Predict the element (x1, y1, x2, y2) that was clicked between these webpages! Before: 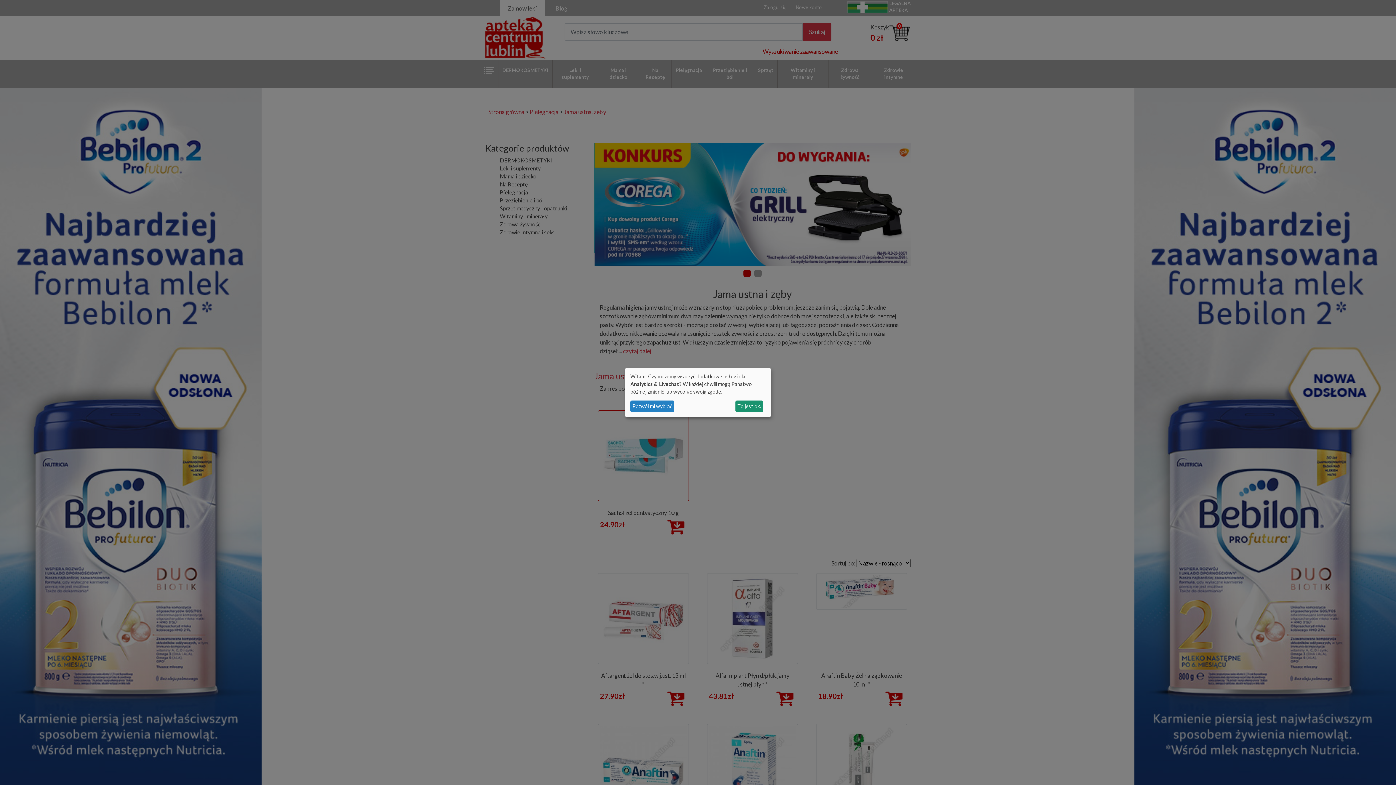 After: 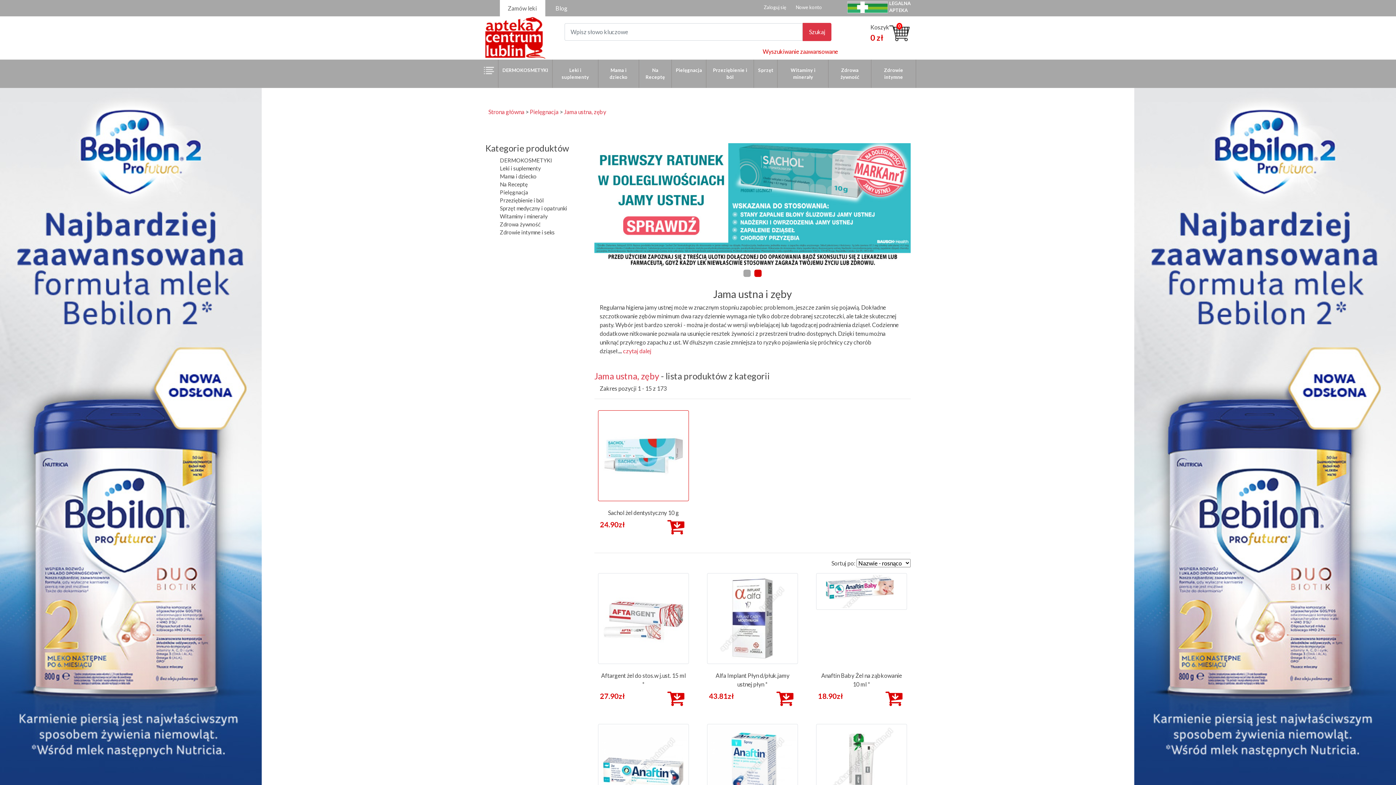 Action: bbox: (735, 400, 763, 412) label: To jest ok.